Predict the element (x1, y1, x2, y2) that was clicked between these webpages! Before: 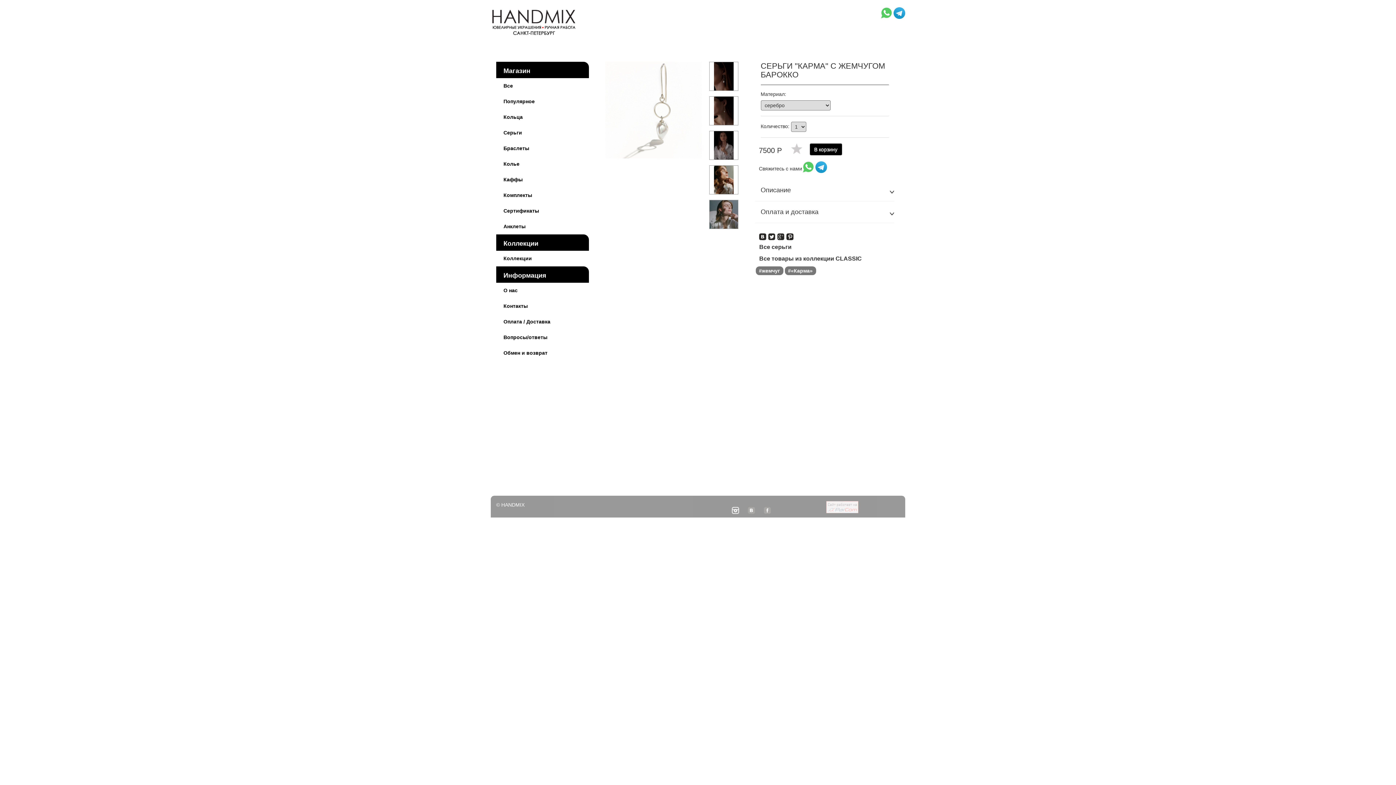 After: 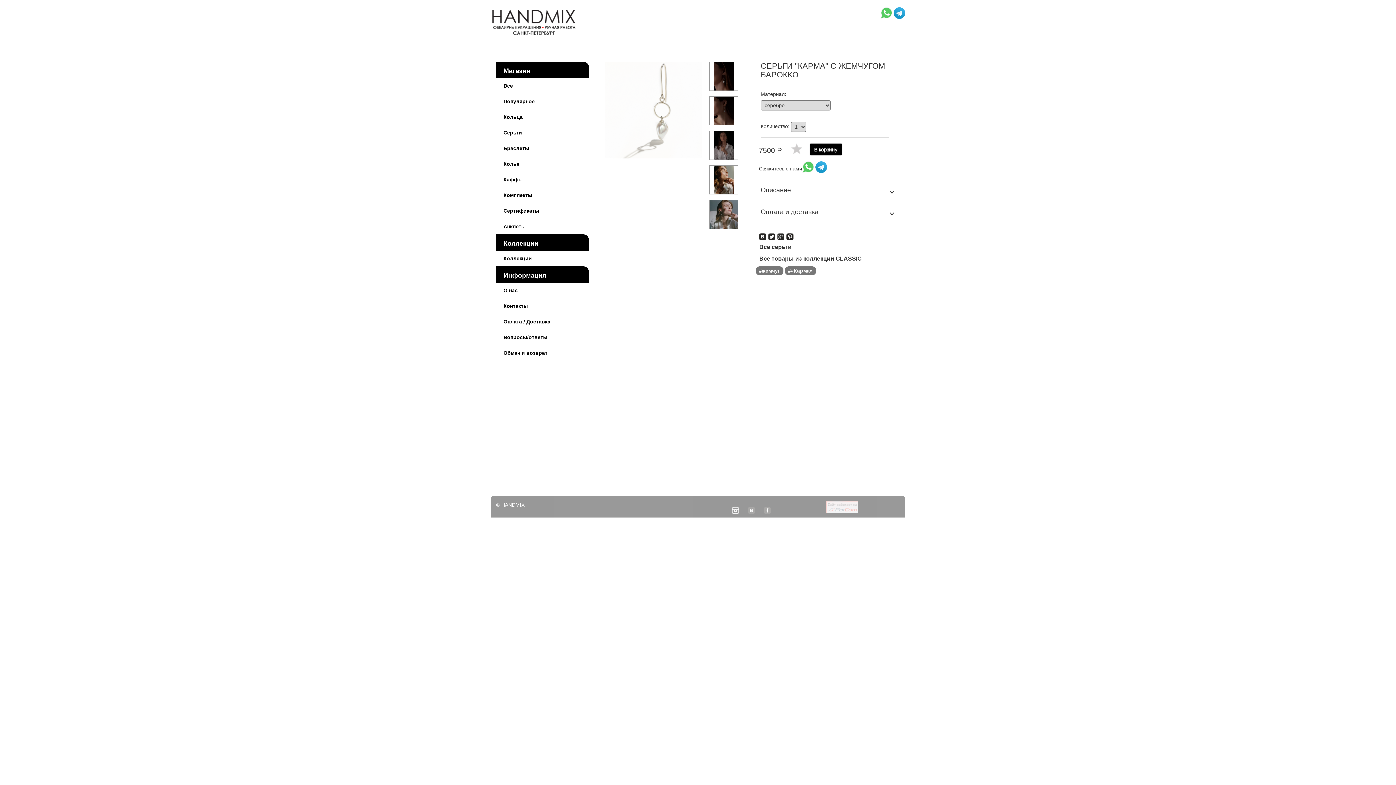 Action: bbox: (785, 231, 794, 237)